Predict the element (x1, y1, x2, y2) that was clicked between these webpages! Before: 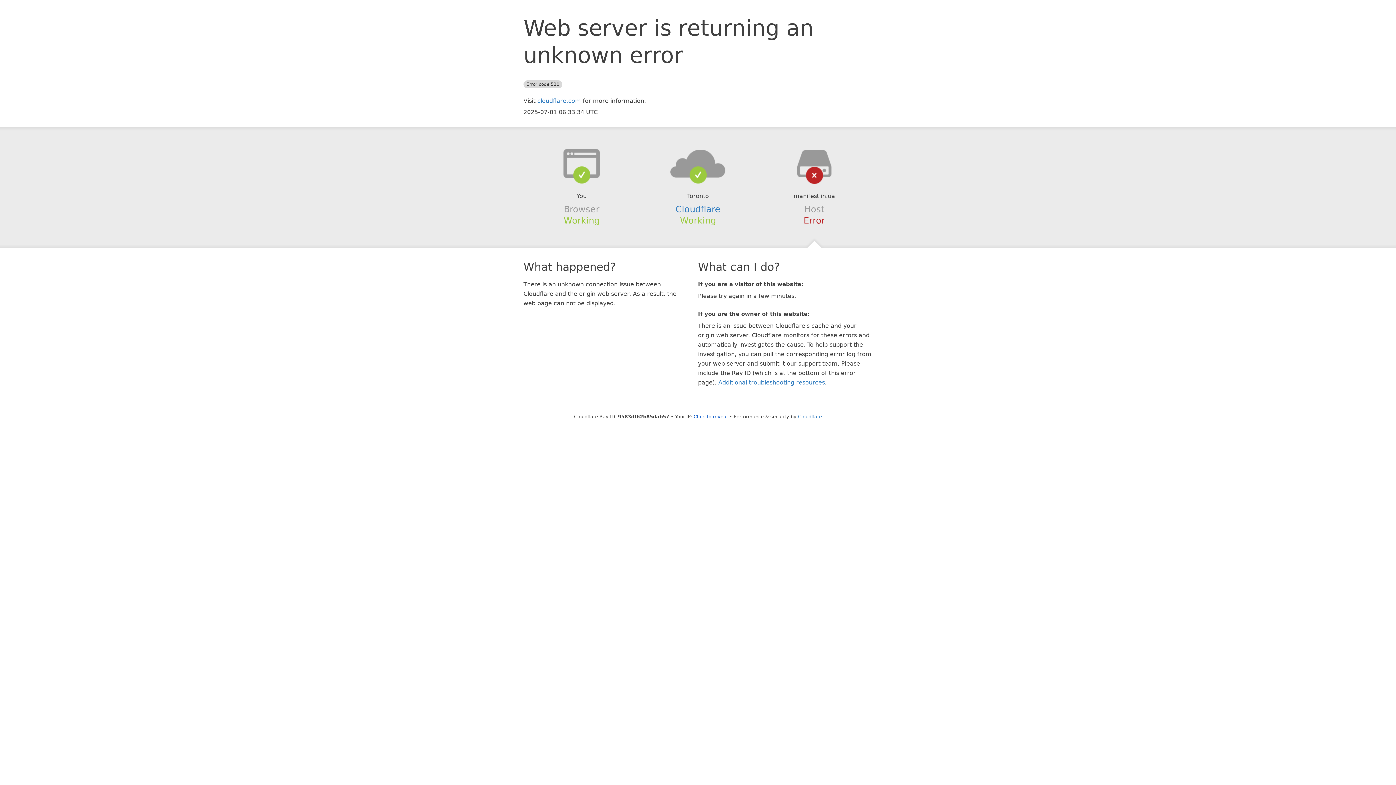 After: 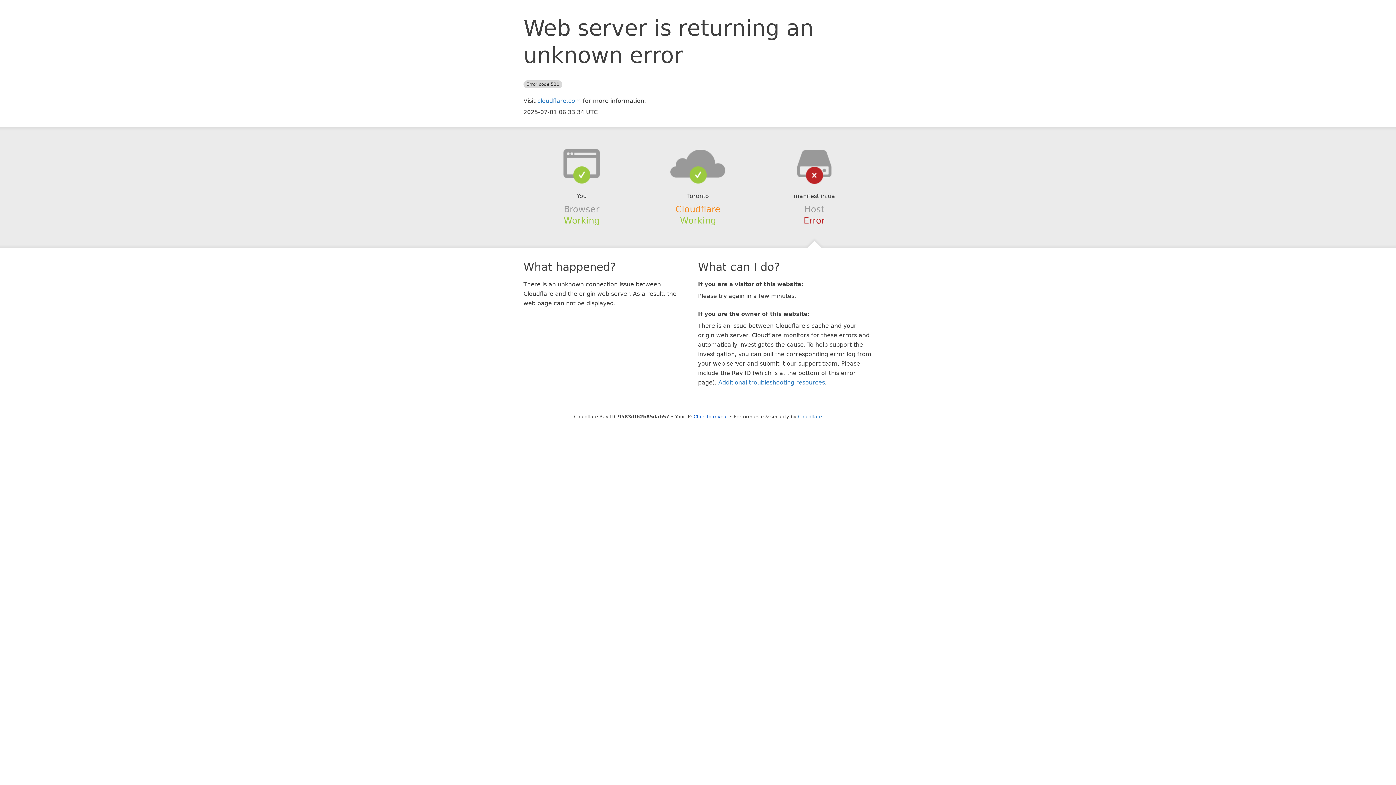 Action: label: Cloudflare bbox: (675, 204, 720, 214)